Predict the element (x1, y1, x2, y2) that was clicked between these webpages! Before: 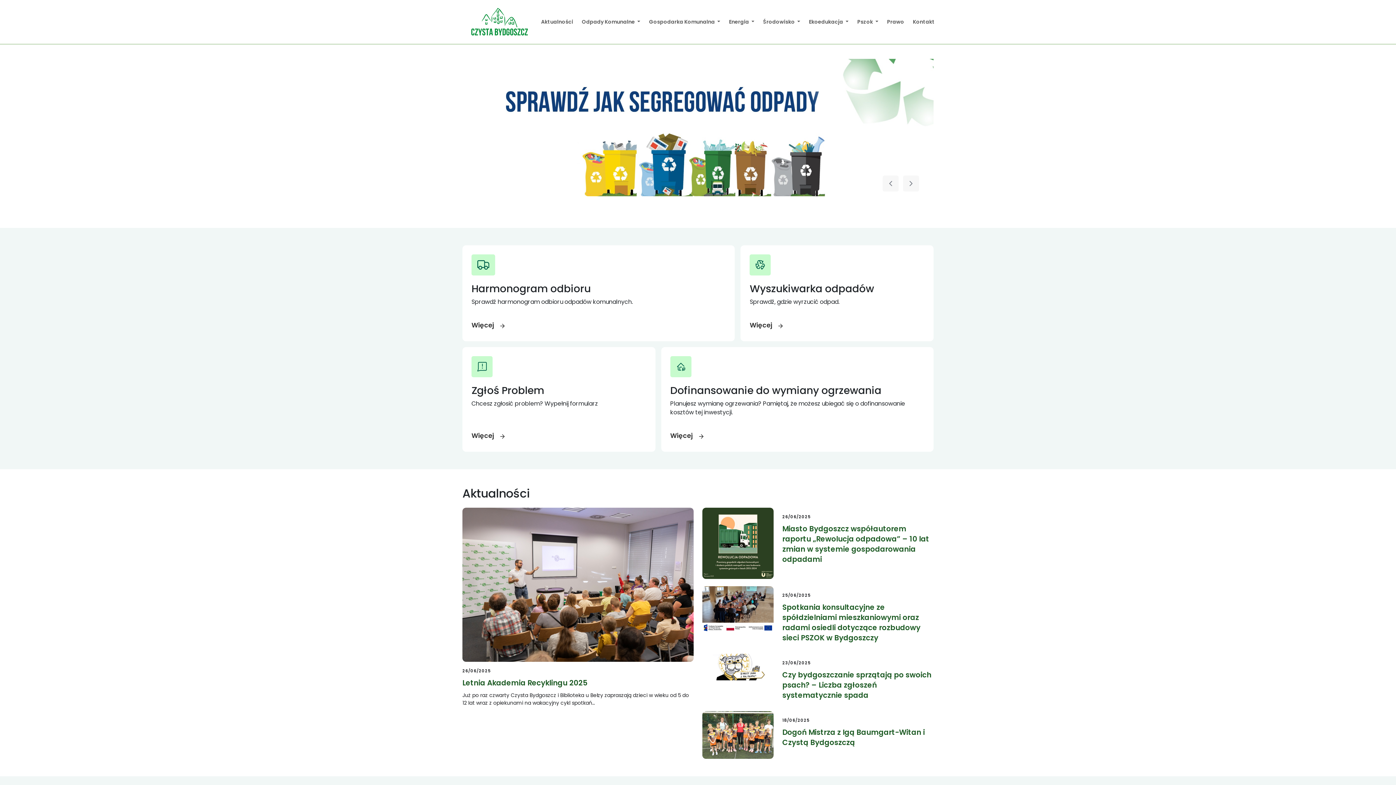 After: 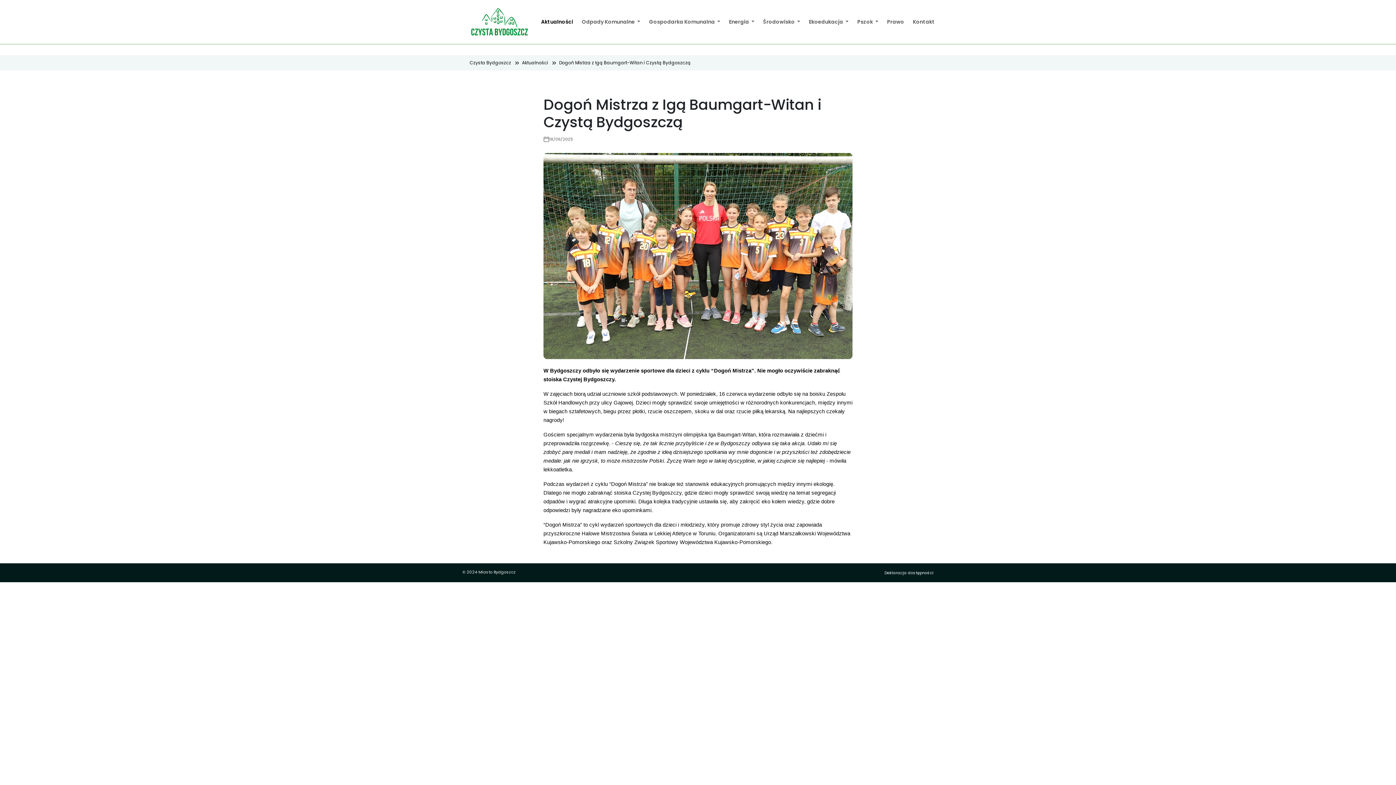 Action: bbox: (782, 727, 933, 748) label: Dogoń Mistrza z Igą Baumgart-Witan i Czystą Bydgoszczą